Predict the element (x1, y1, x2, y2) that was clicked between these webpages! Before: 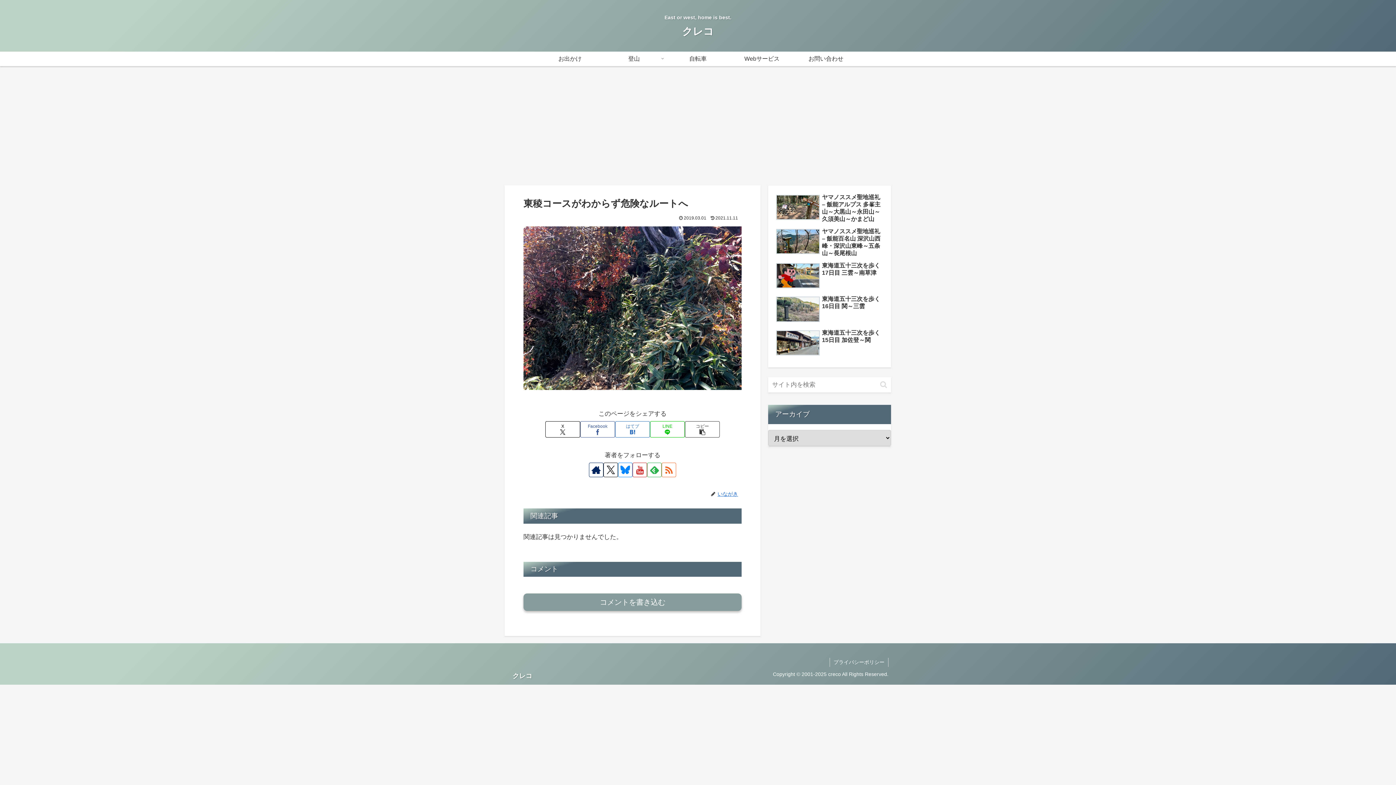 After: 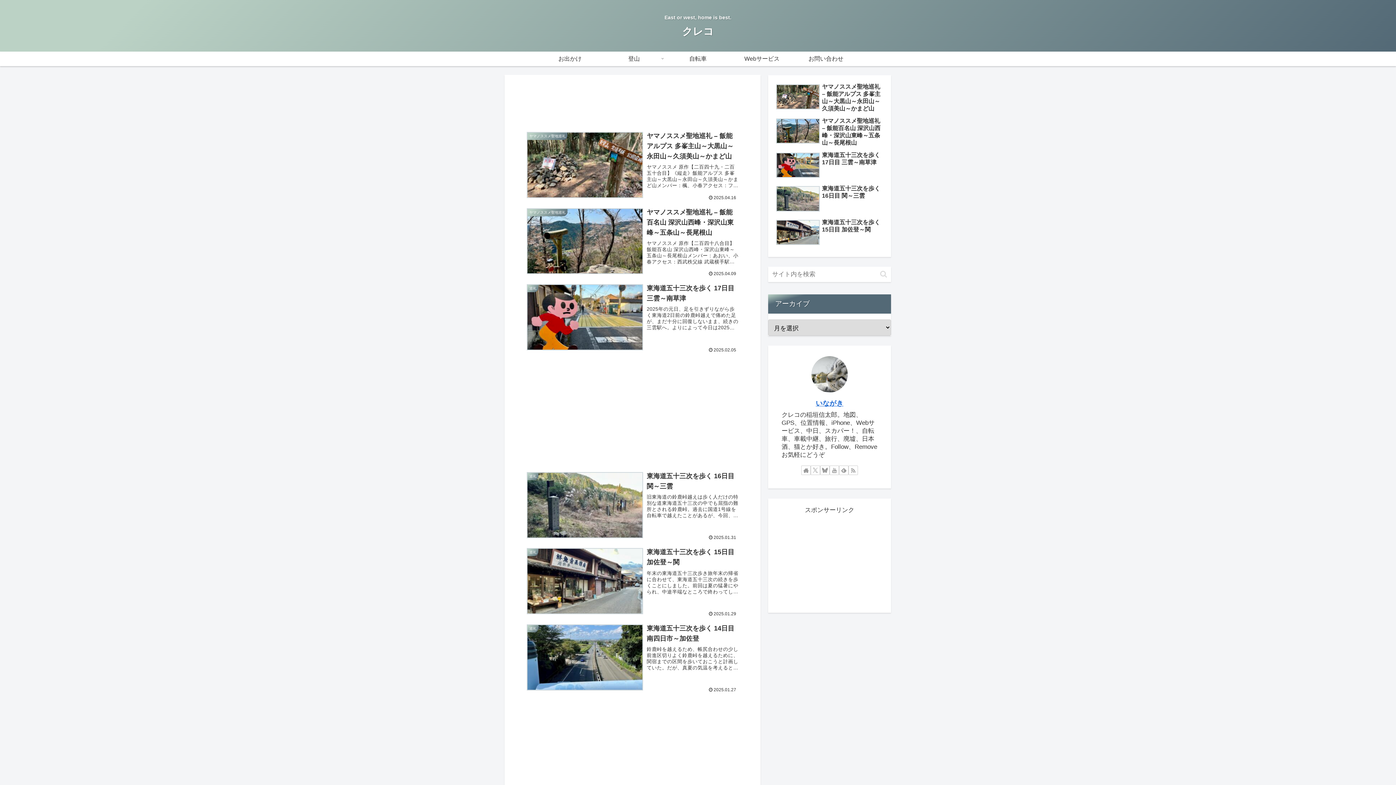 Action: bbox: (676, 29, 720, 36) label: クレコ